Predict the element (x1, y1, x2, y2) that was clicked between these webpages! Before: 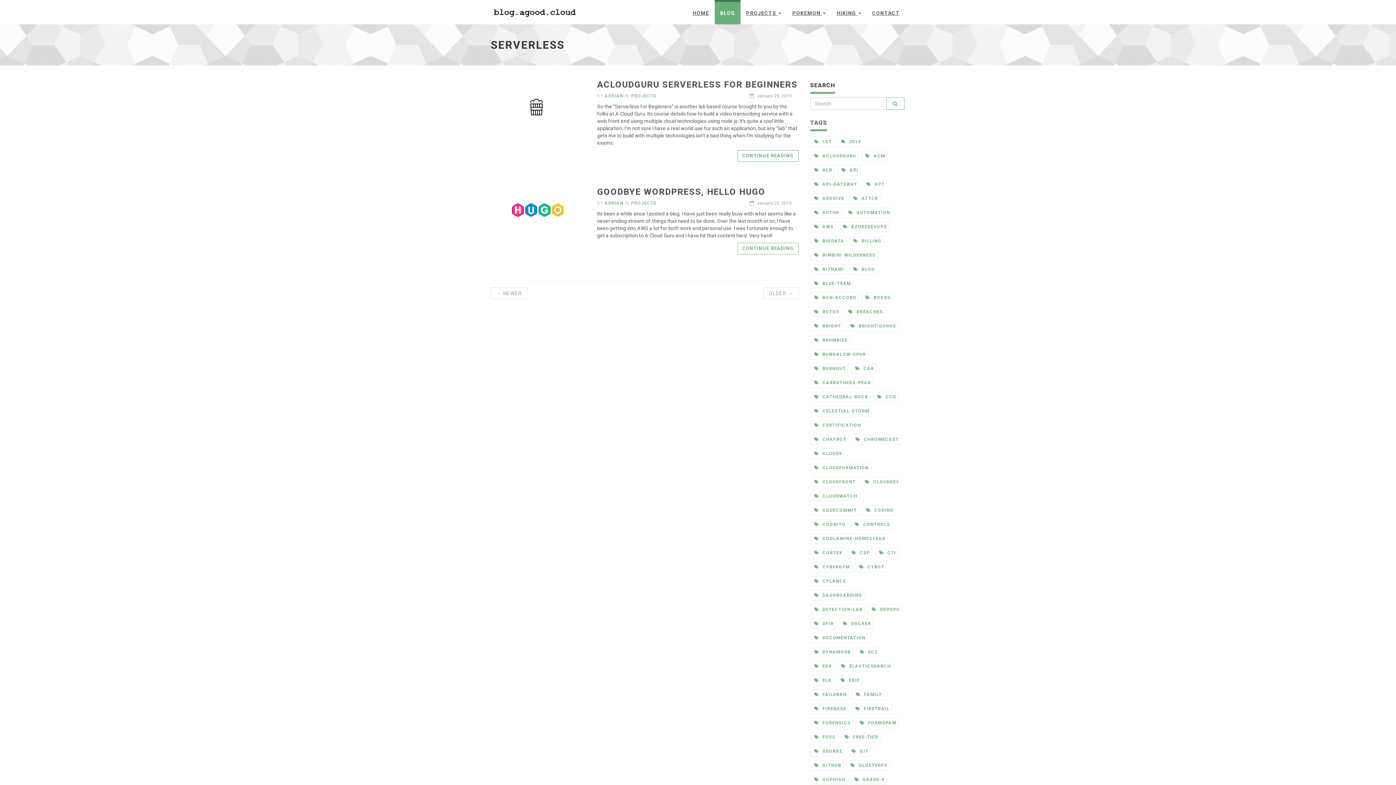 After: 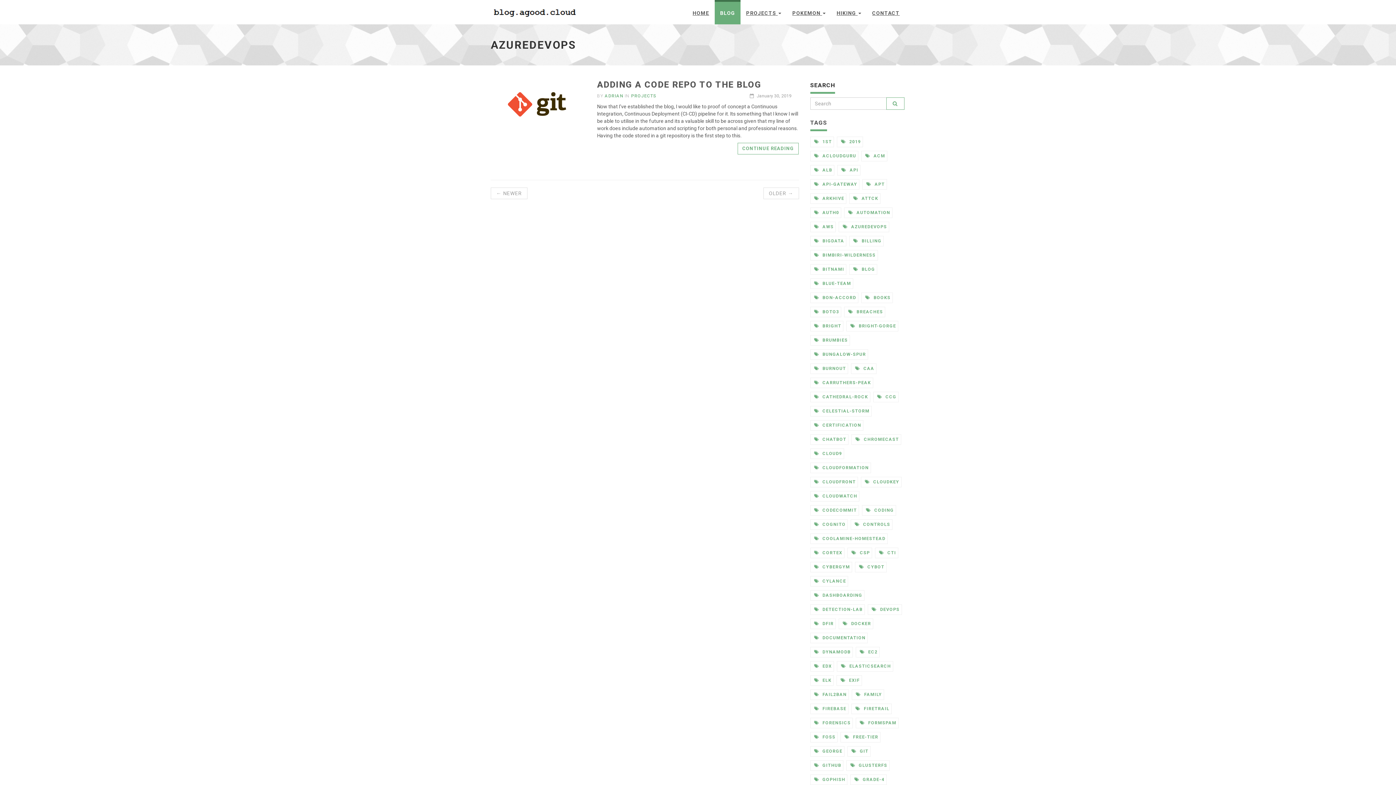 Action: bbox: (839, 221, 889, 232) label:  AZUREDEVOPS